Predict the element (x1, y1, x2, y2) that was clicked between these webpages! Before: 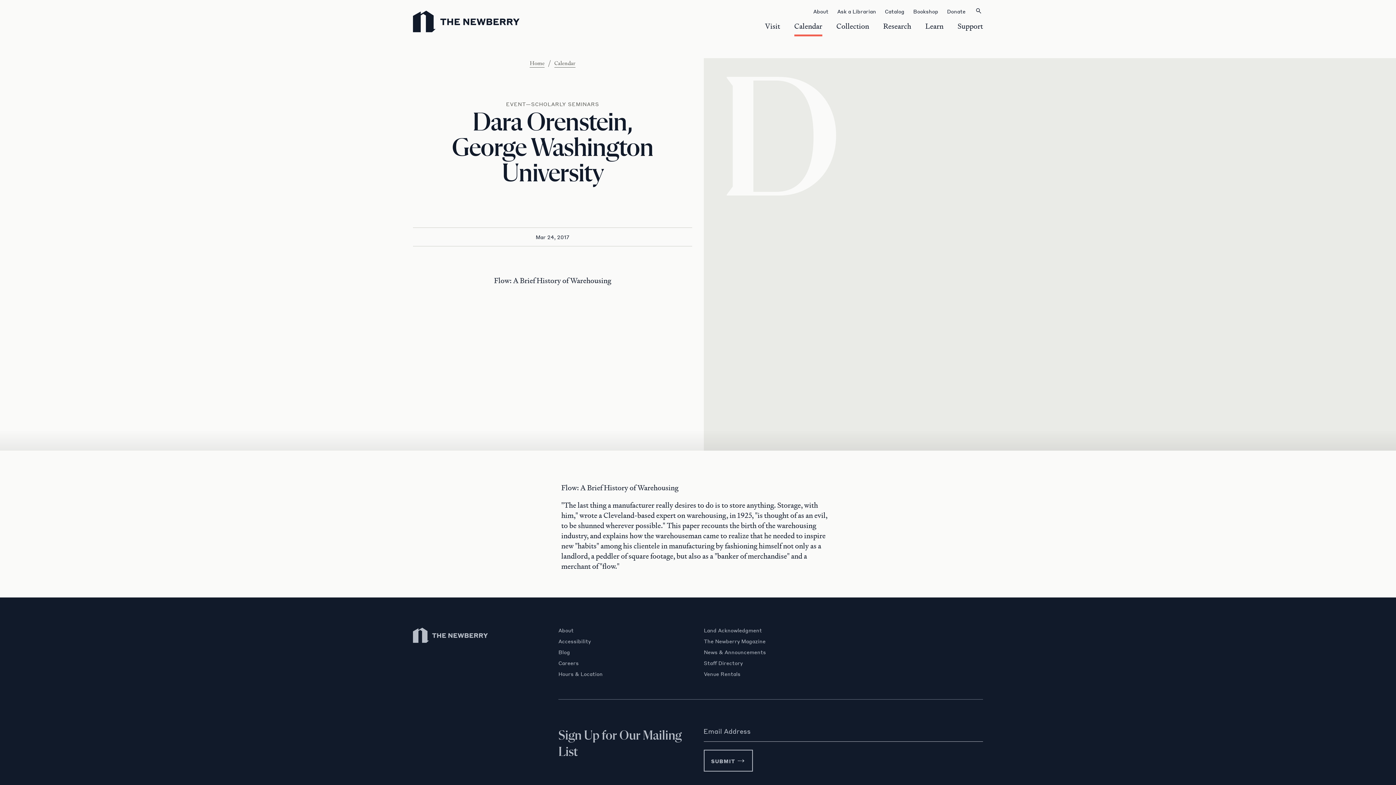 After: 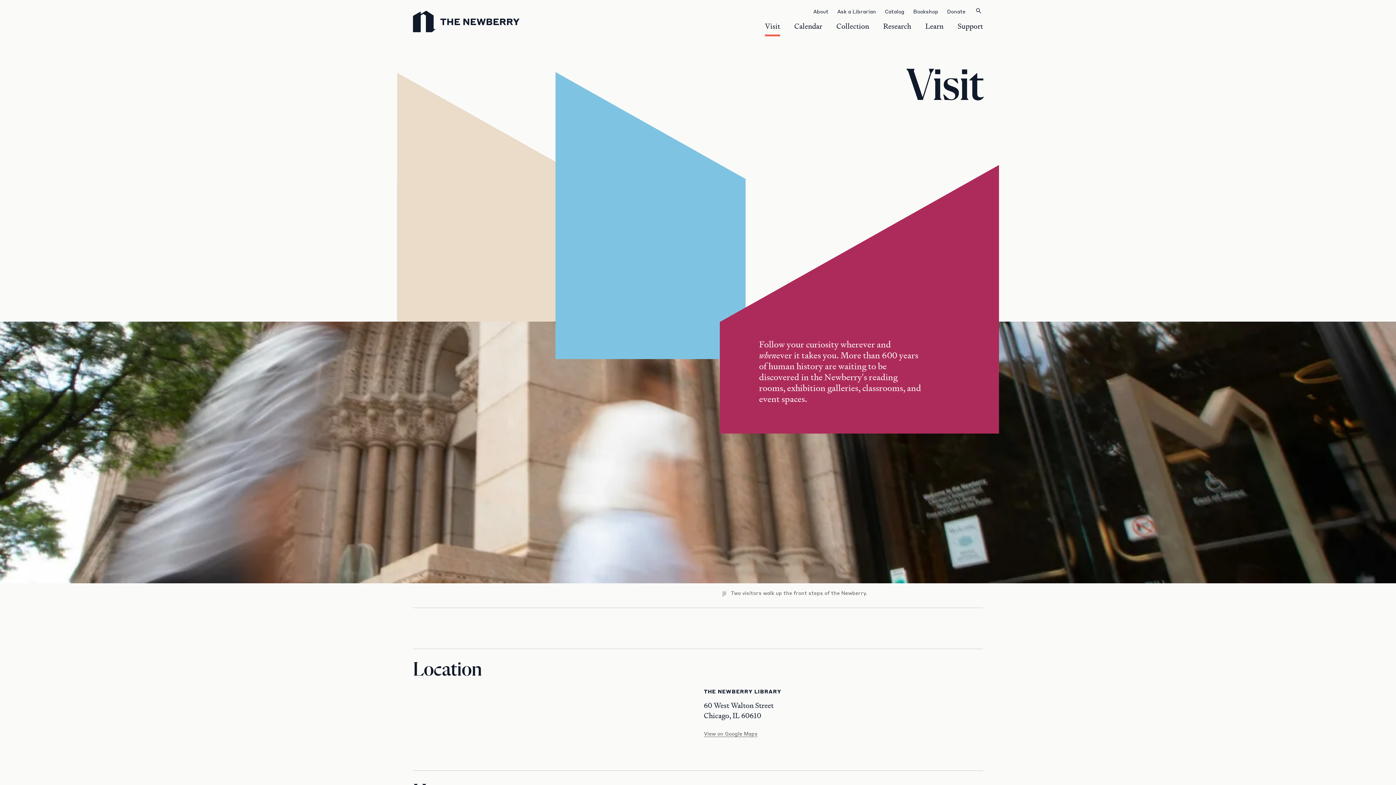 Action: label: Hours & Location bbox: (558, 670, 602, 677)